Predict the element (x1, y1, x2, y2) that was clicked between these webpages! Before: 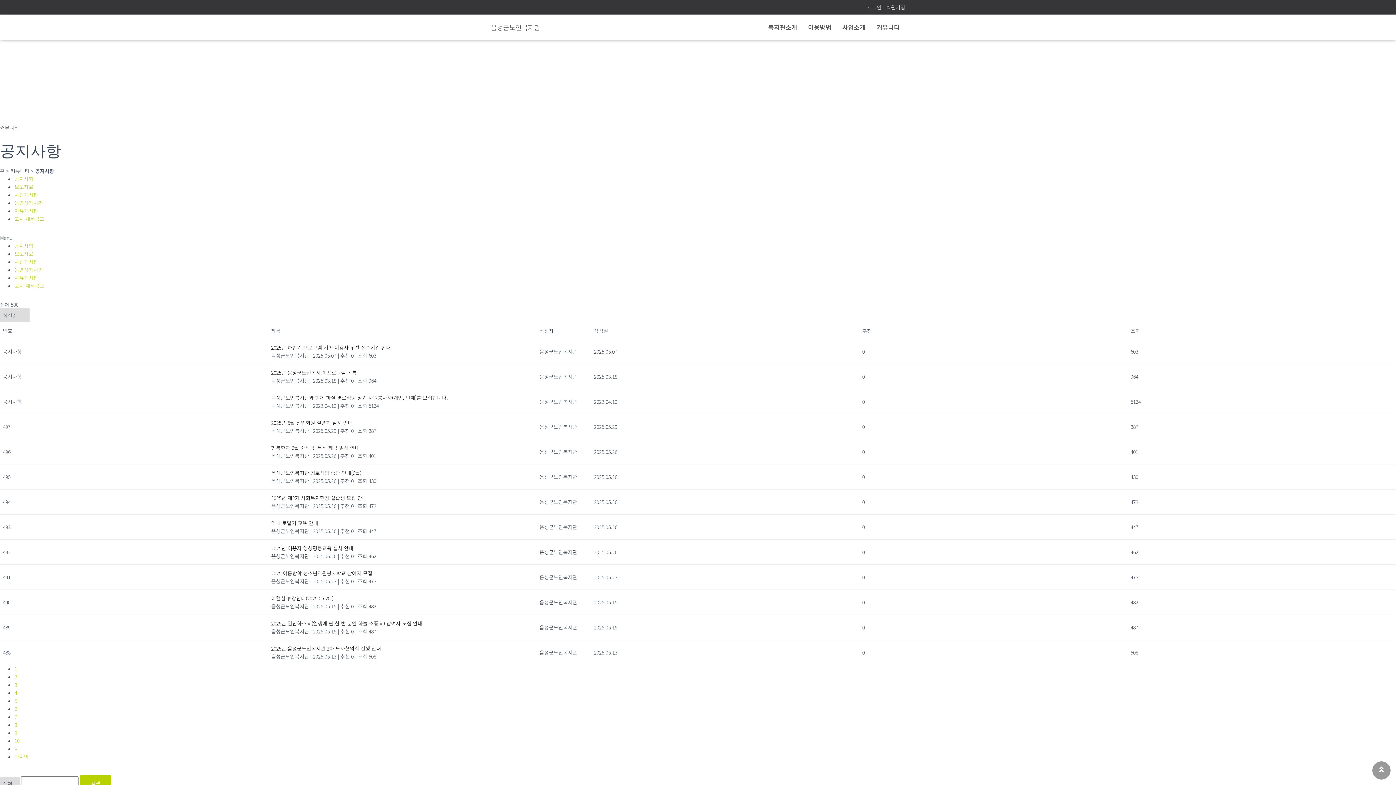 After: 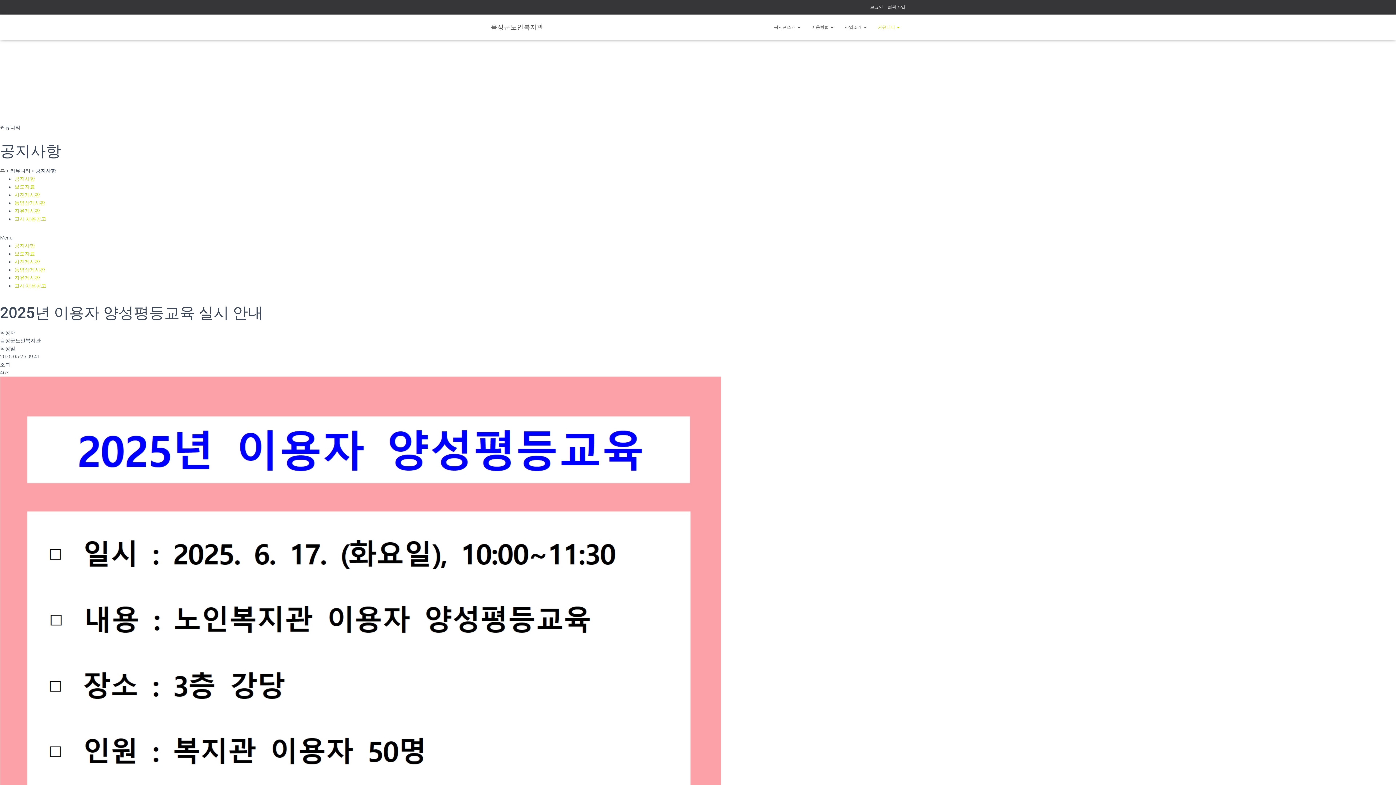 Action: label: 2025년 이용자 양성평등교육 실시 안내 bbox: (271, 544, 533, 552)